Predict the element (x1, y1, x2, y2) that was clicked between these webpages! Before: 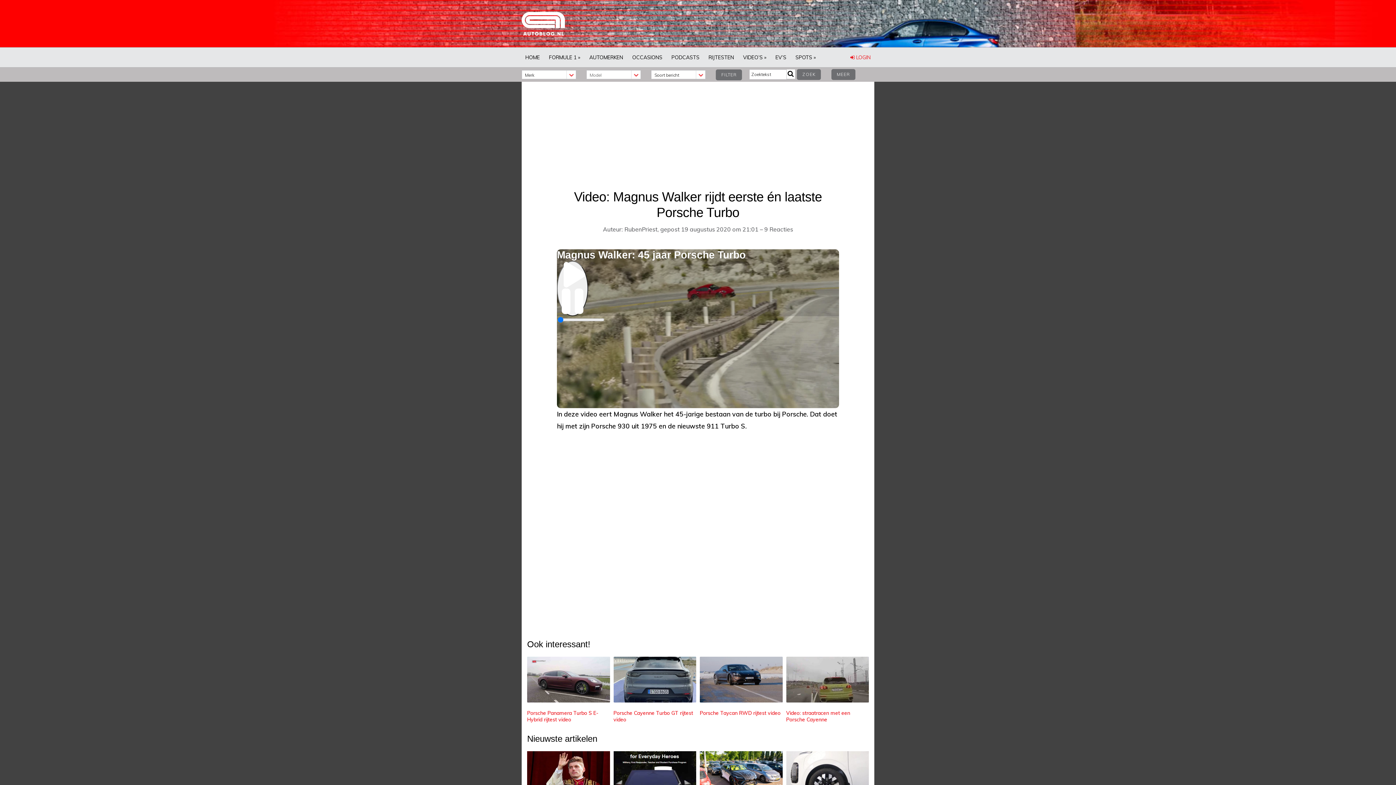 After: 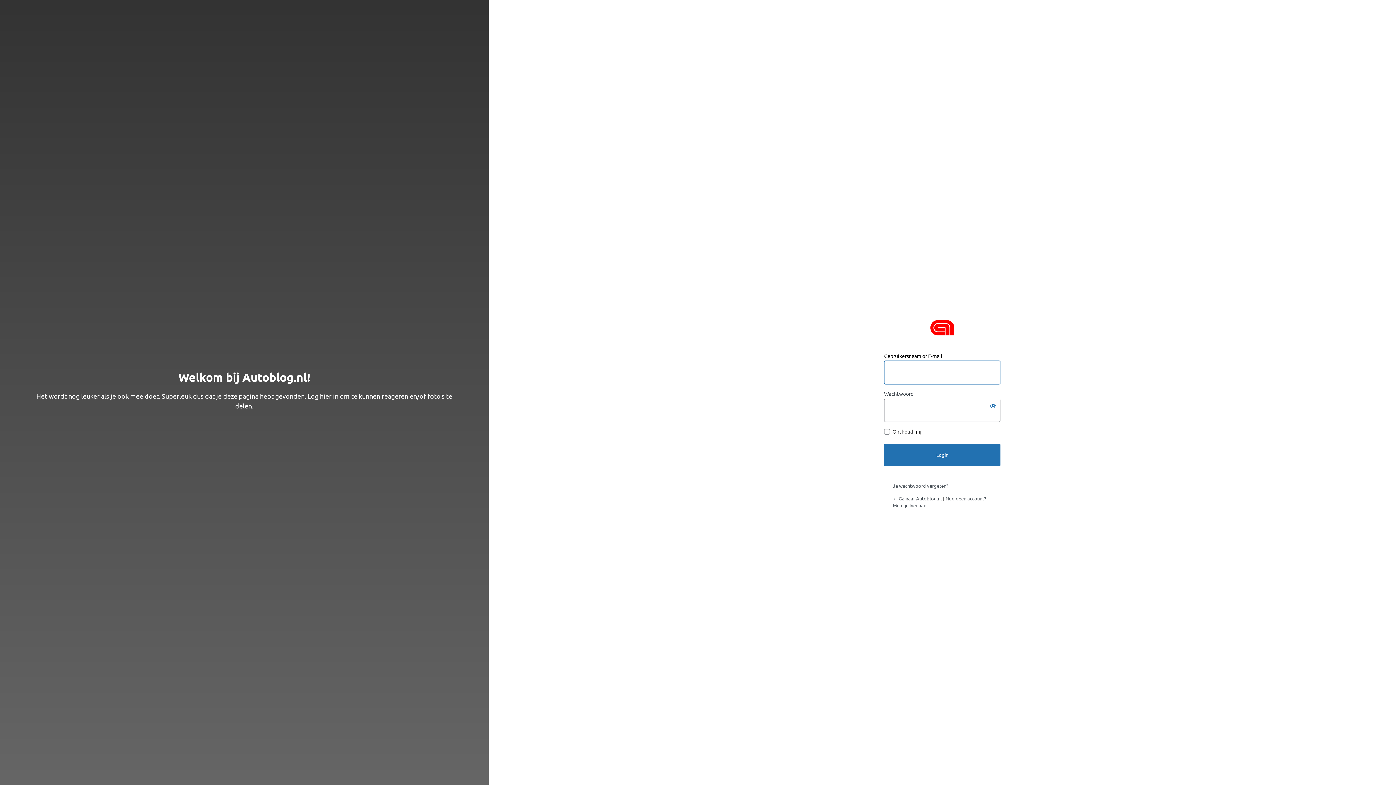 Action: label:  LOGIN bbox: (846, 47, 874, 67)